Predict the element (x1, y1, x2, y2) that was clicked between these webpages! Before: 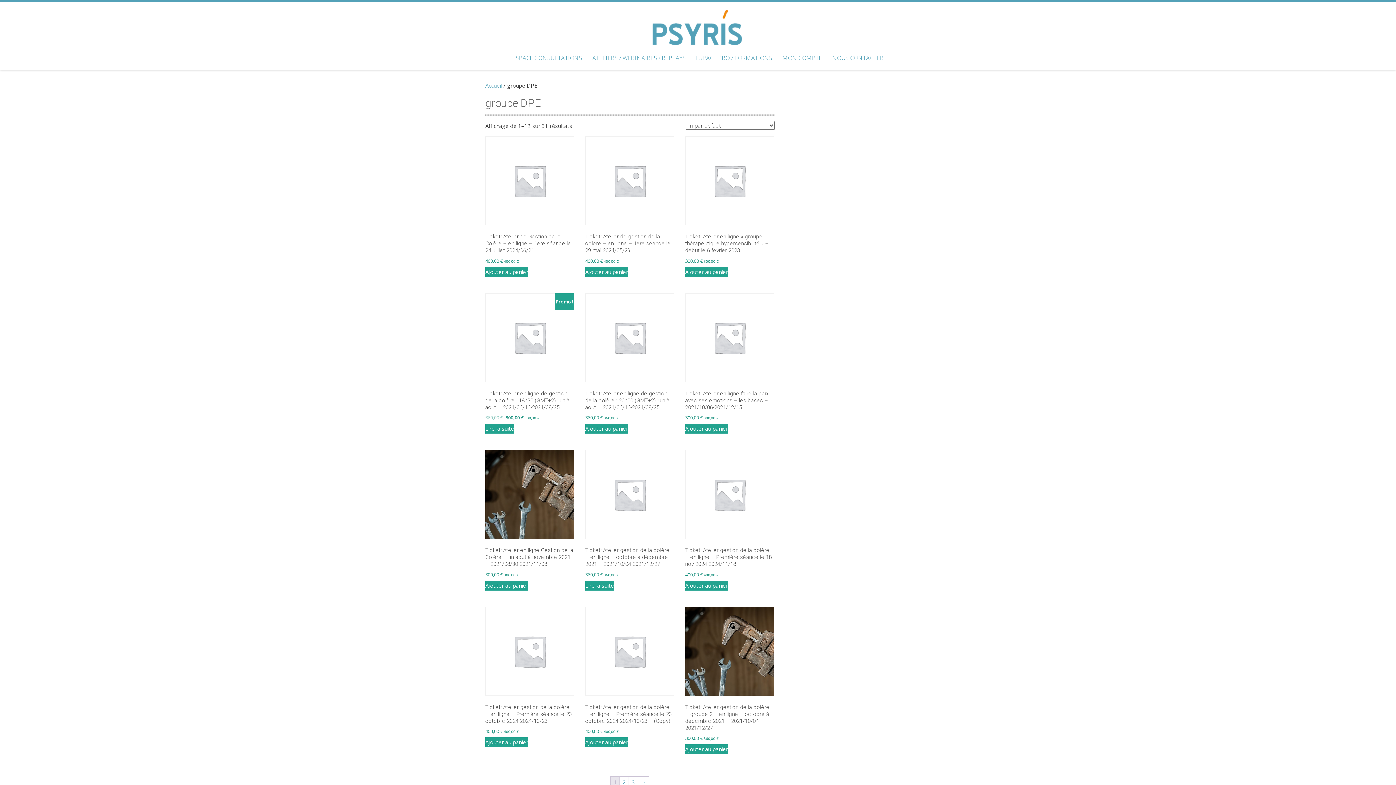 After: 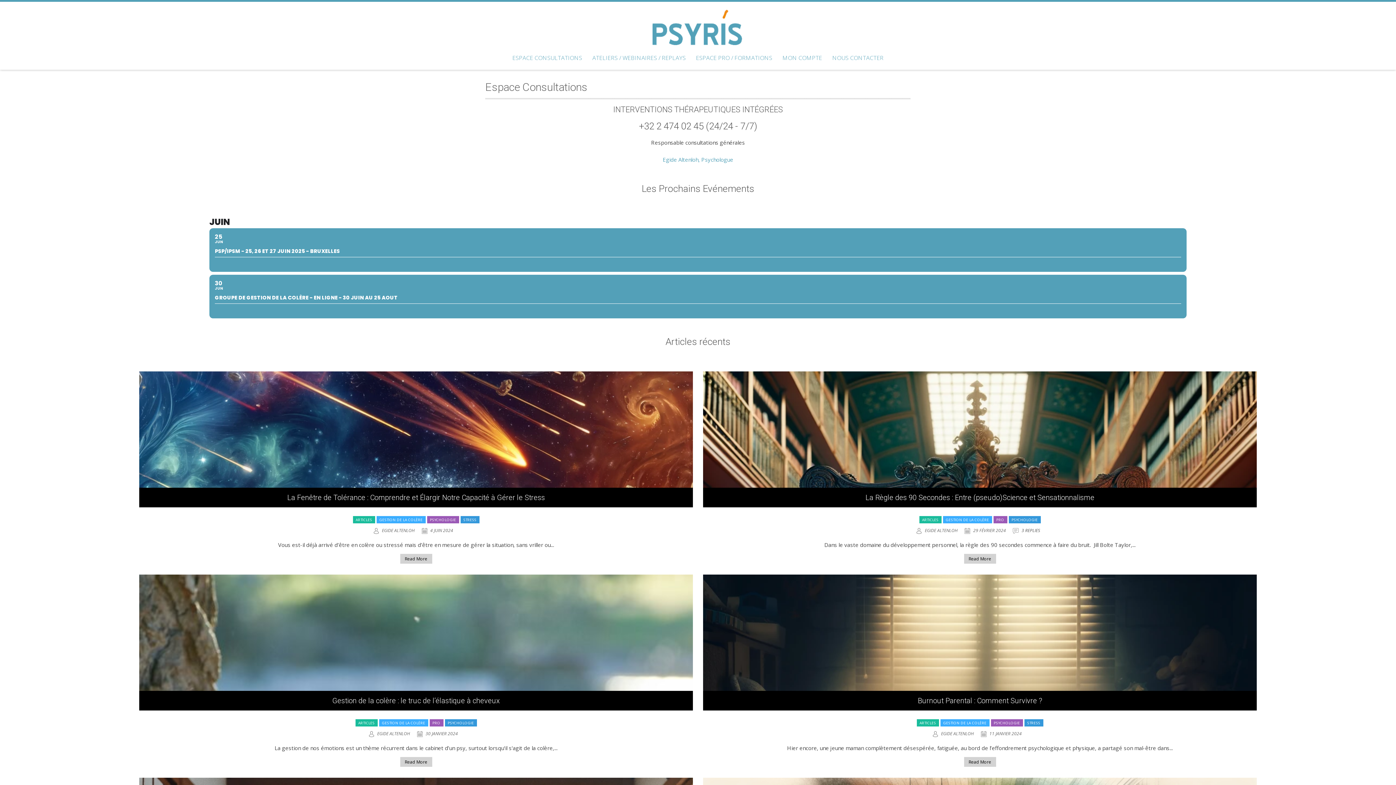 Action: bbox: (507, 48, 587, 66) label: ESPACE CONSULTATIONS